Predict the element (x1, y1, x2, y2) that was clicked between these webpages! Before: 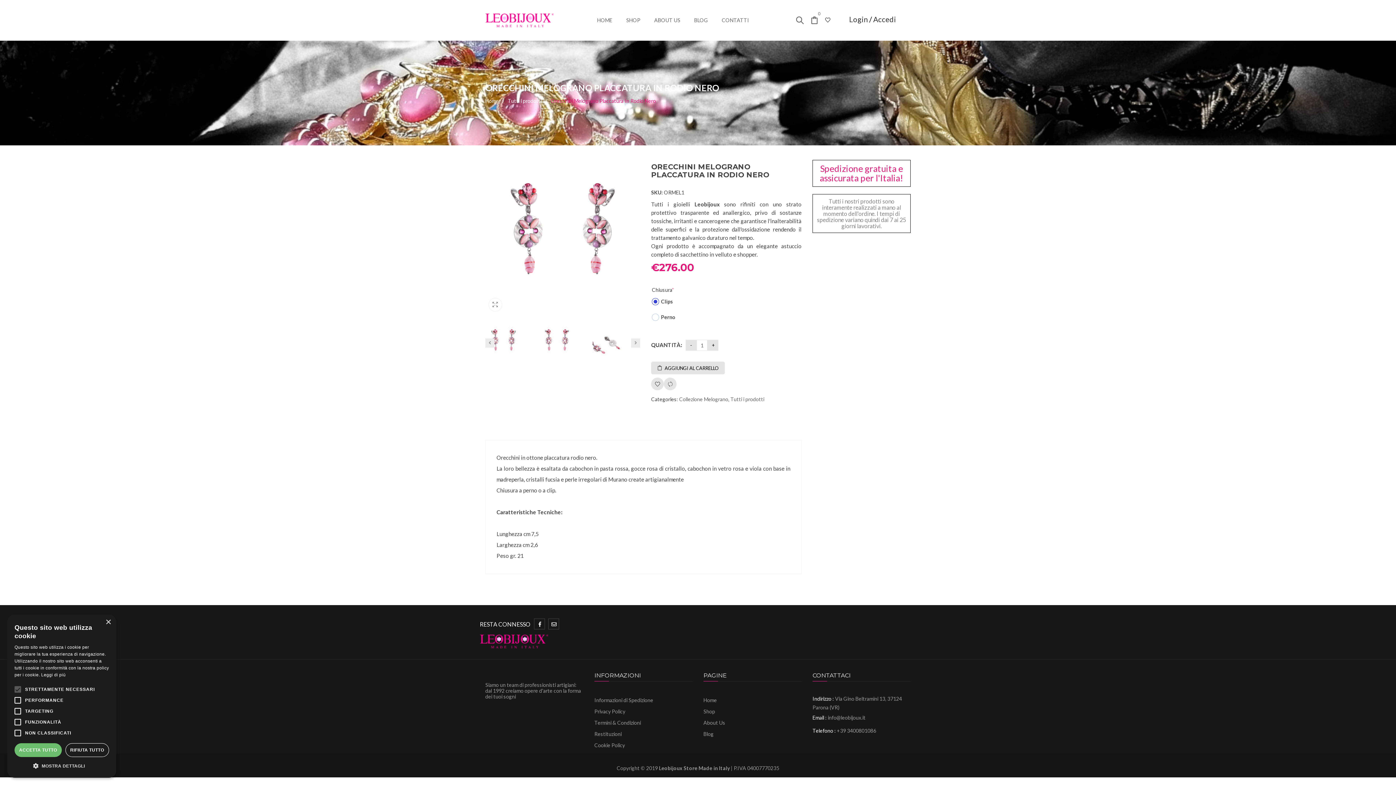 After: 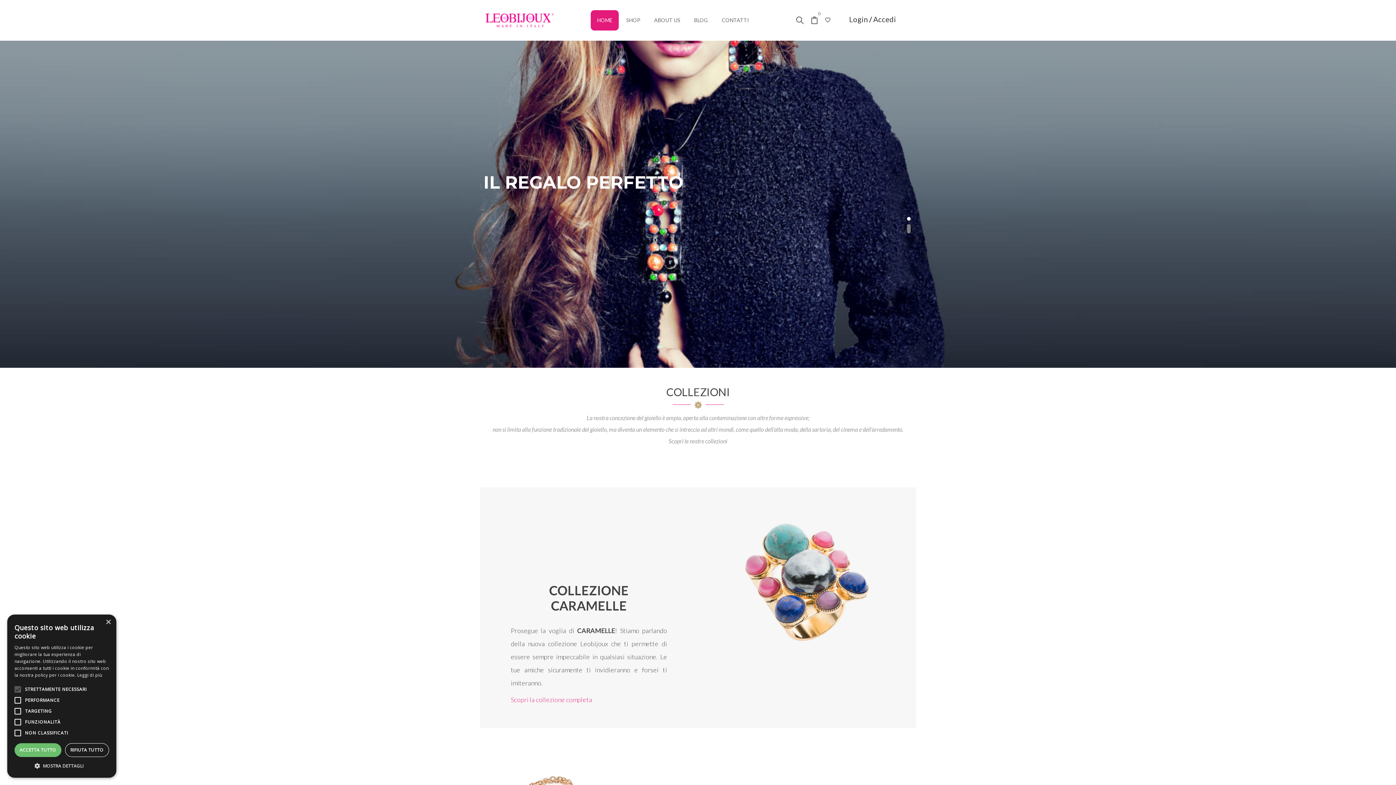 Action: label: HOME bbox: (590, 10, 618, 30)